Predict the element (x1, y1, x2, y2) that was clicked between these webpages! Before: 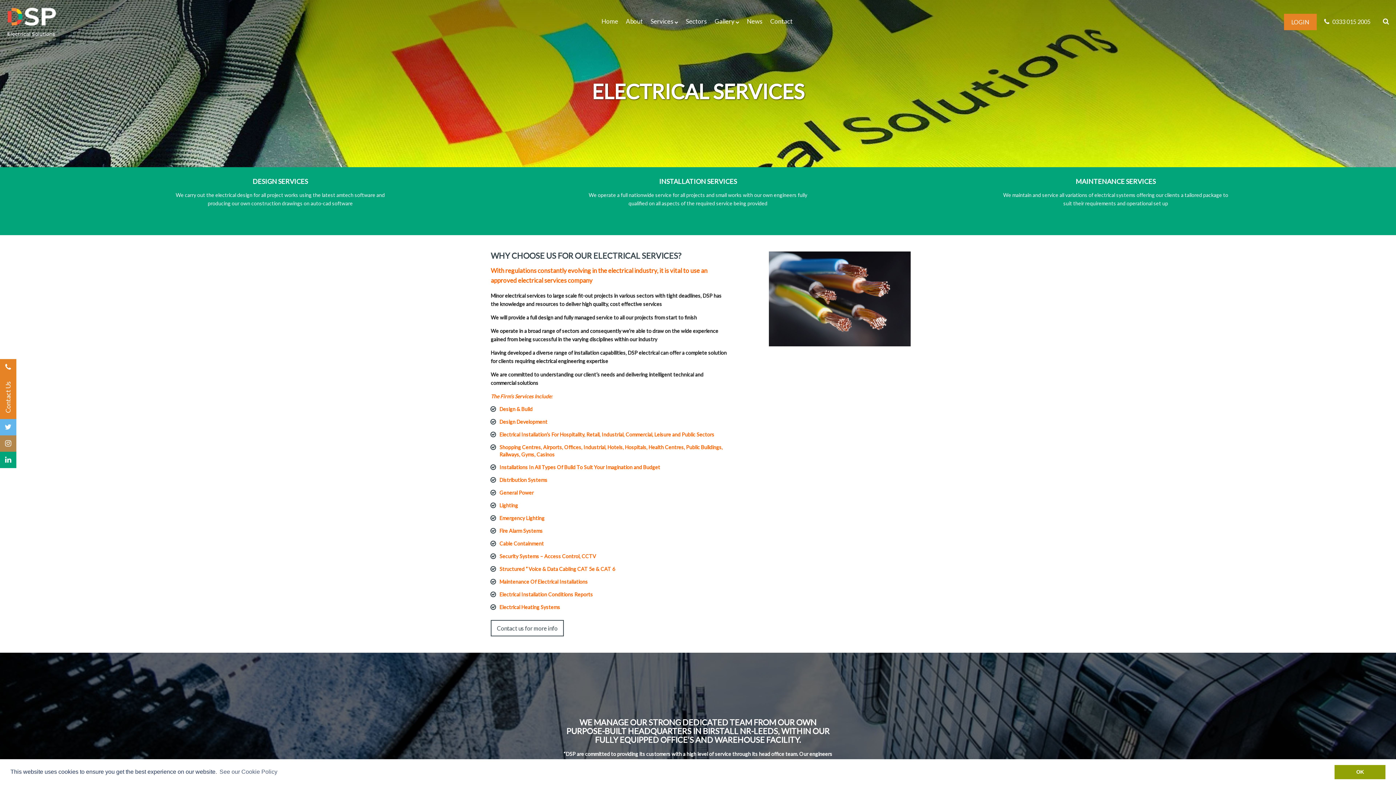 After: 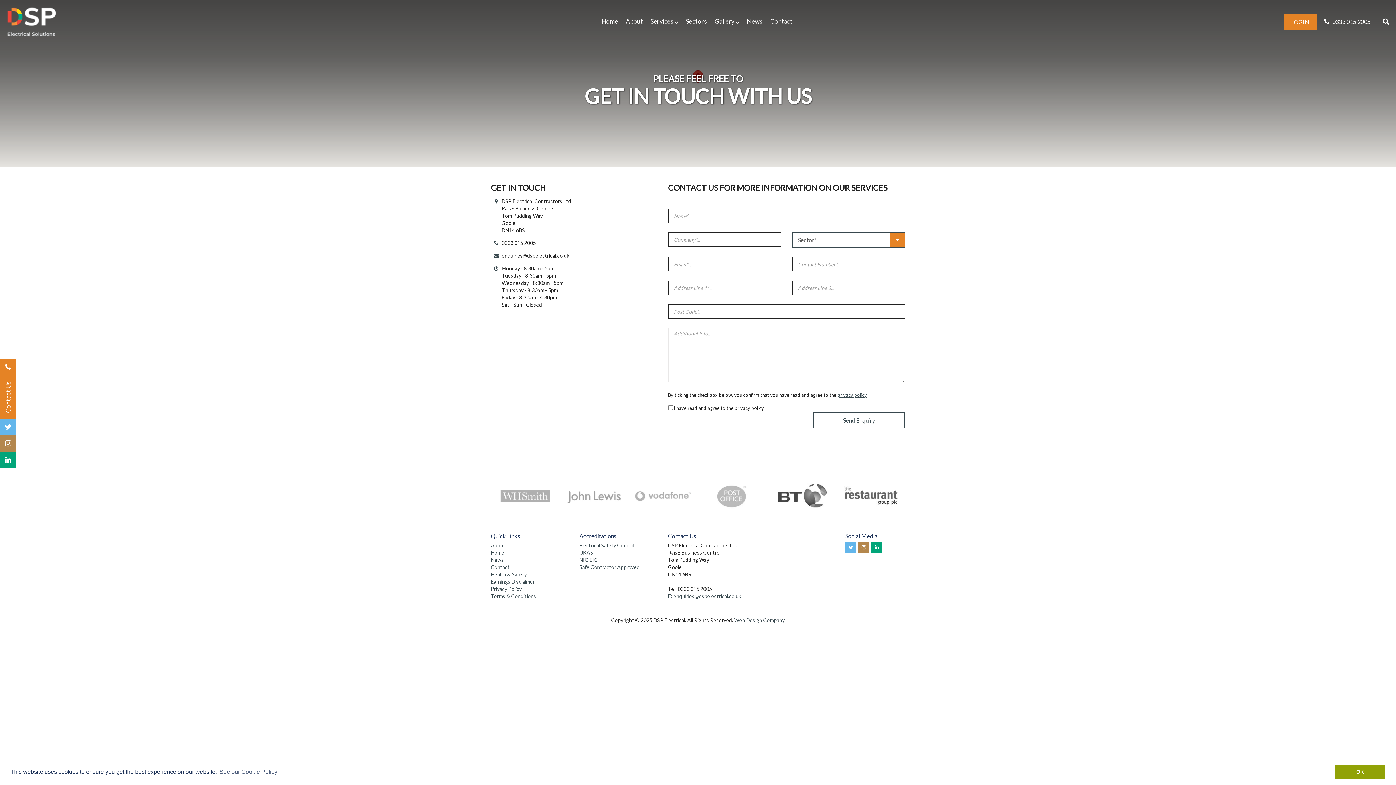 Action: bbox: (1317, 10, 1376, 32) label:  0333 015 2005